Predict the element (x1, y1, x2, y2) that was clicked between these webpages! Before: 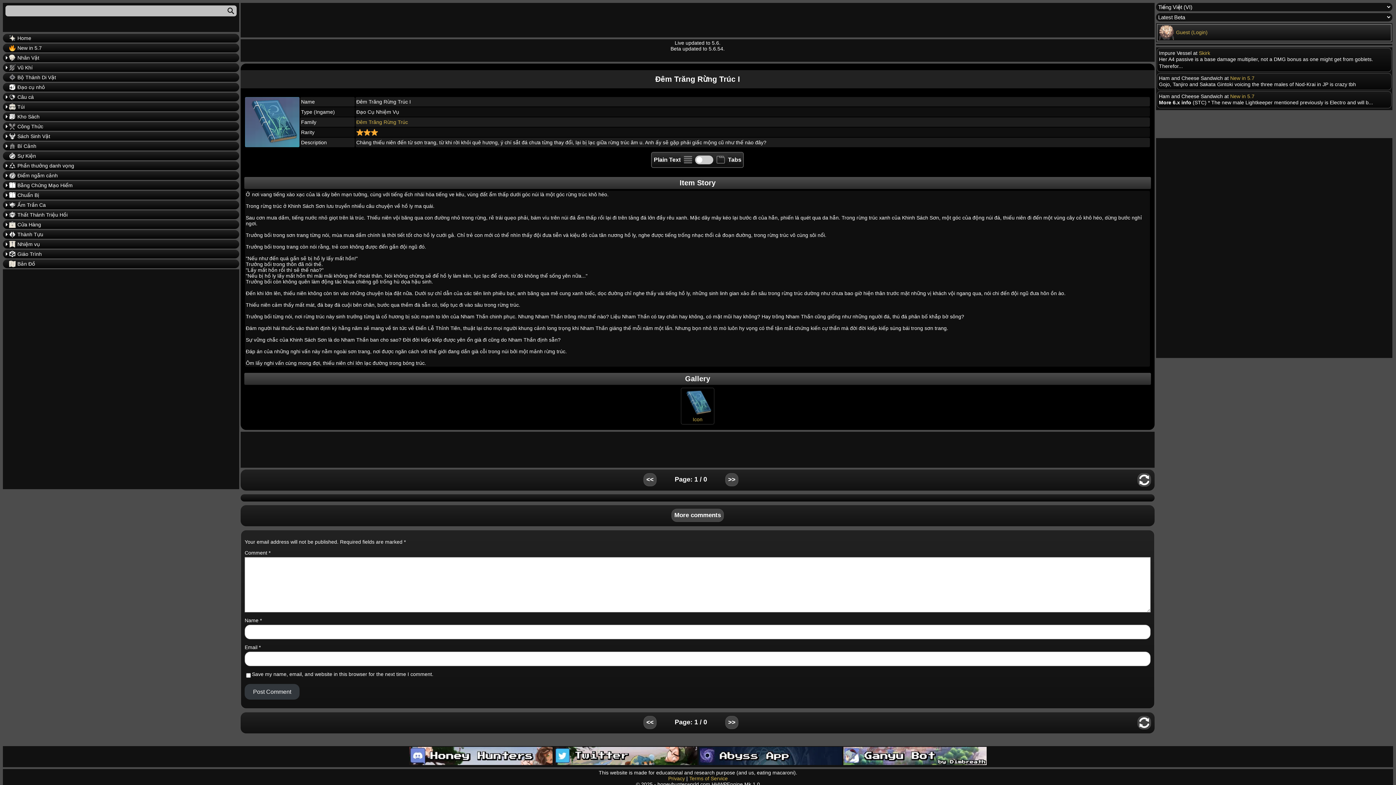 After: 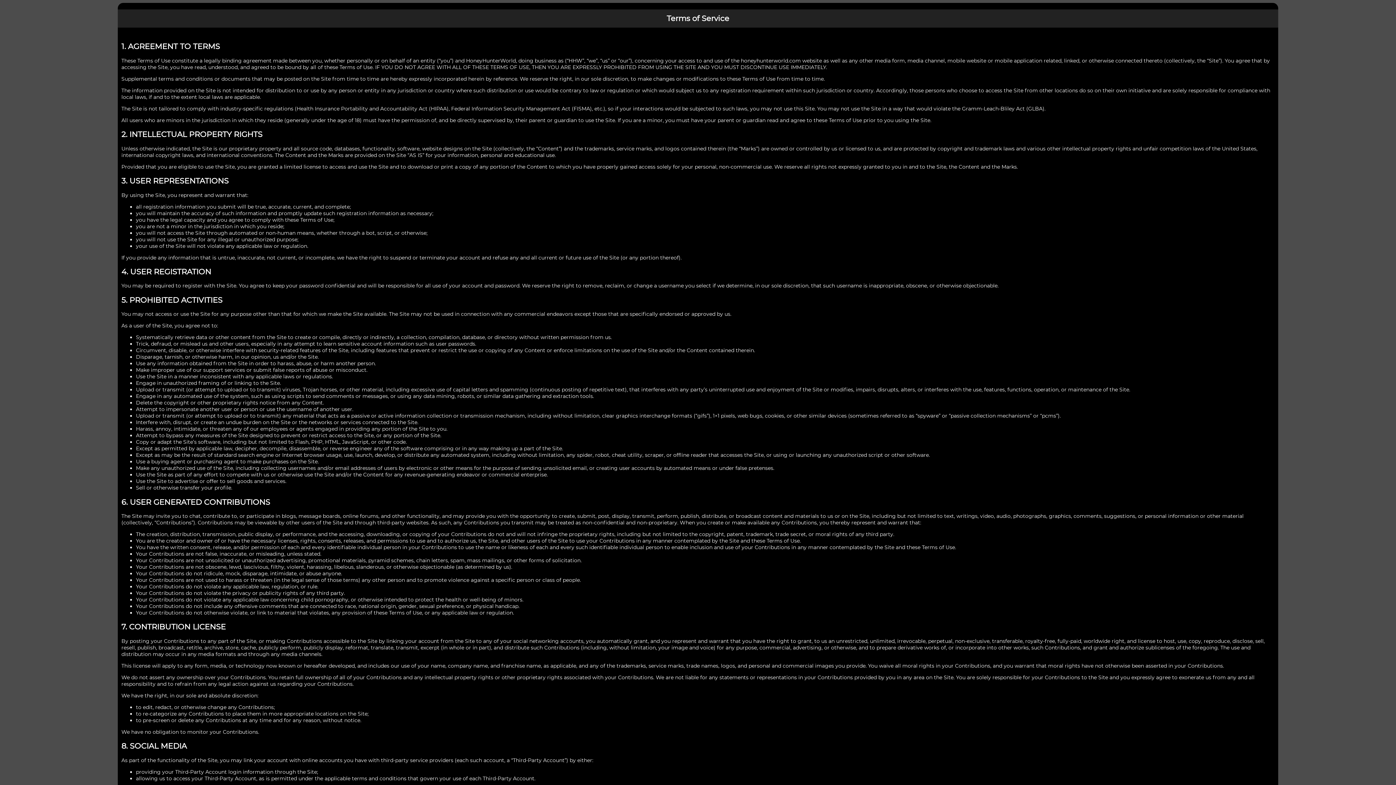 Action: label: Terms of Service bbox: (689, 775, 728, 781)